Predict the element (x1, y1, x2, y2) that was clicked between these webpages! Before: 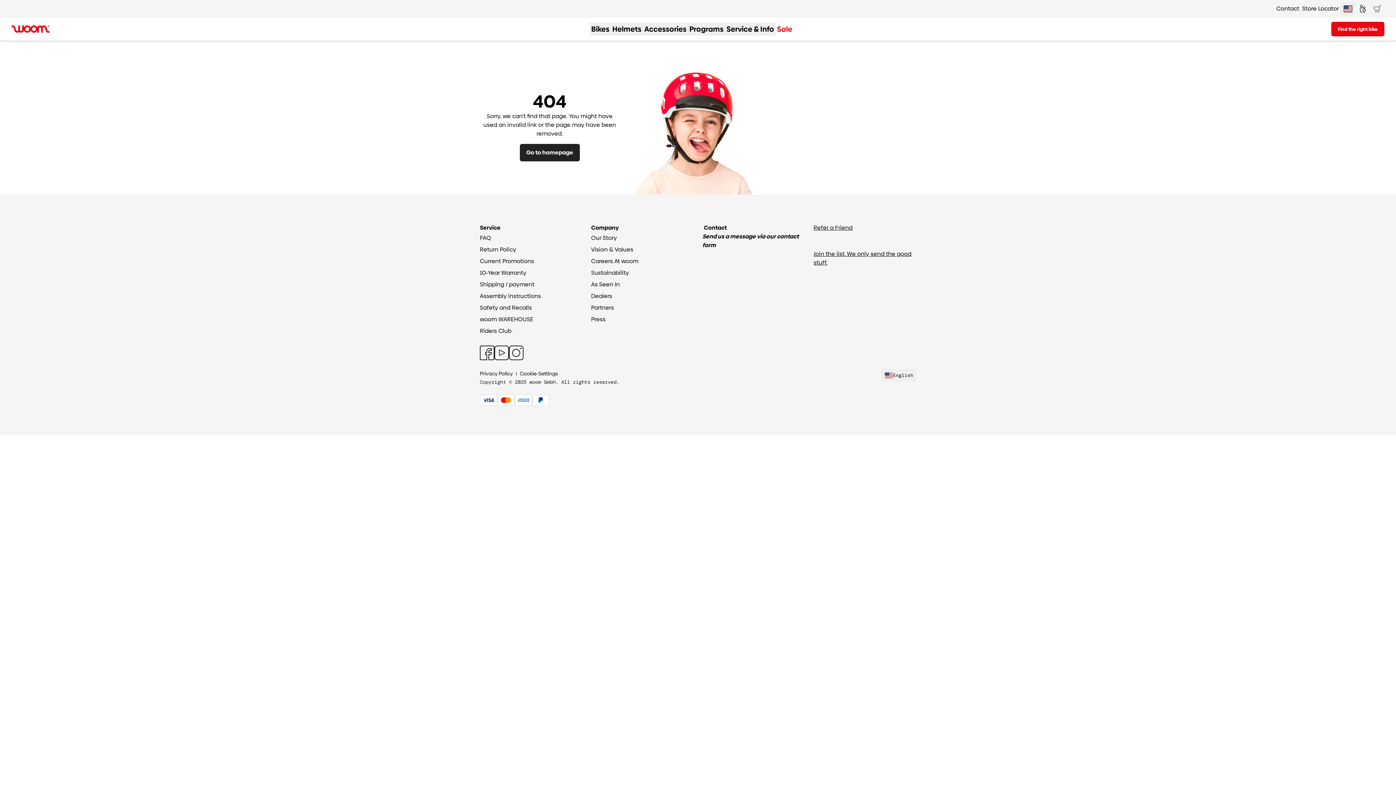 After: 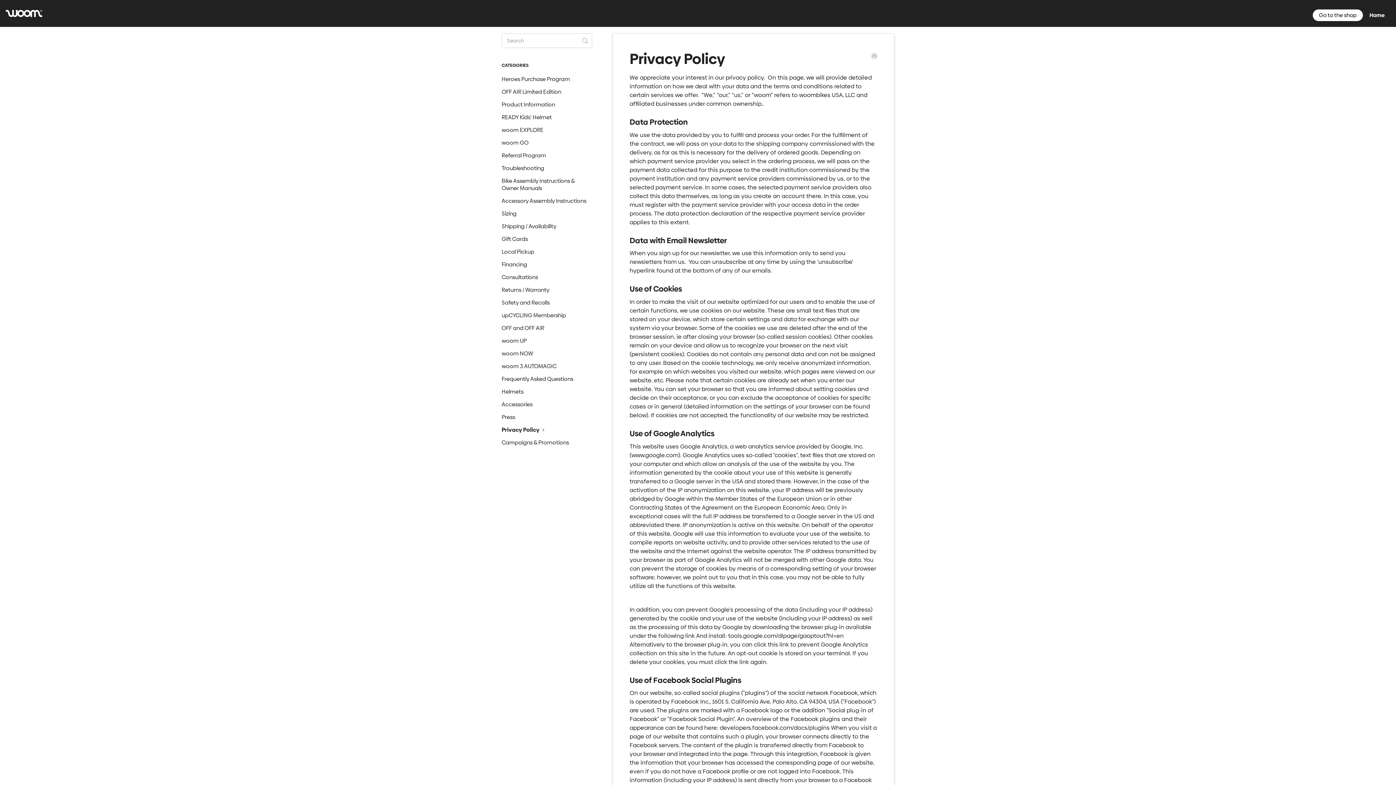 Action: label: Privacy Policy bbox: (480, 369, 513, 378)